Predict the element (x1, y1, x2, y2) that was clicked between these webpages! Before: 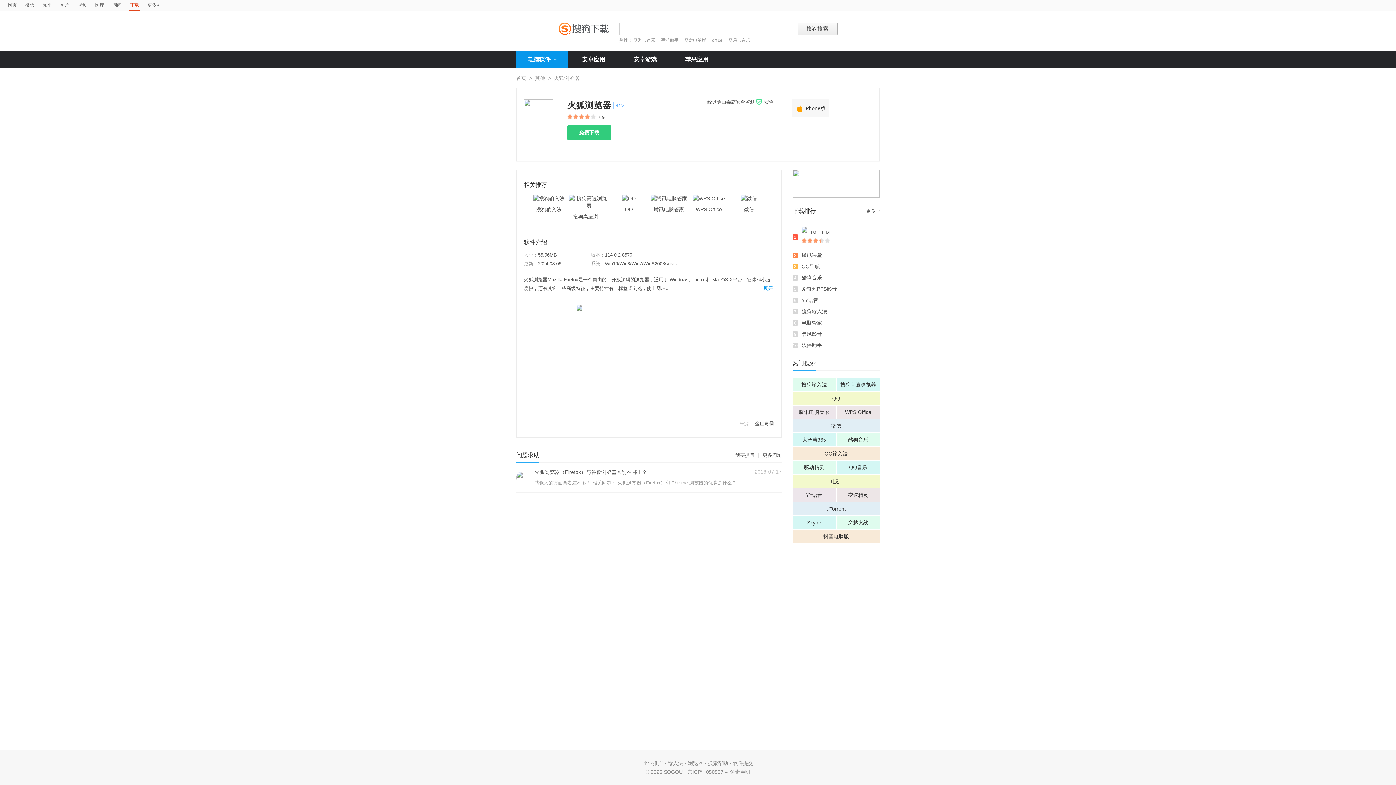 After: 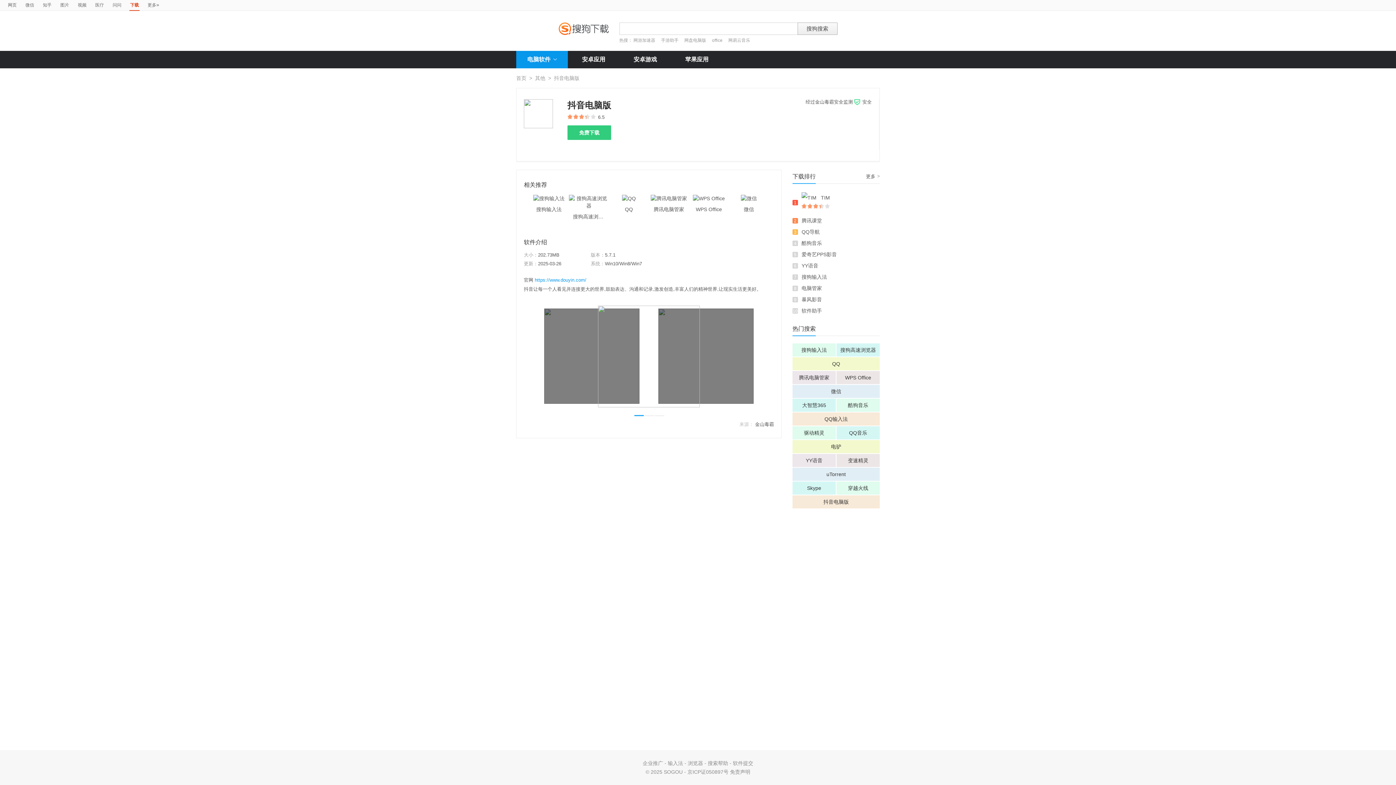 Action: label: 抖音电脑版 bbox: (792, 530, 880, 543)